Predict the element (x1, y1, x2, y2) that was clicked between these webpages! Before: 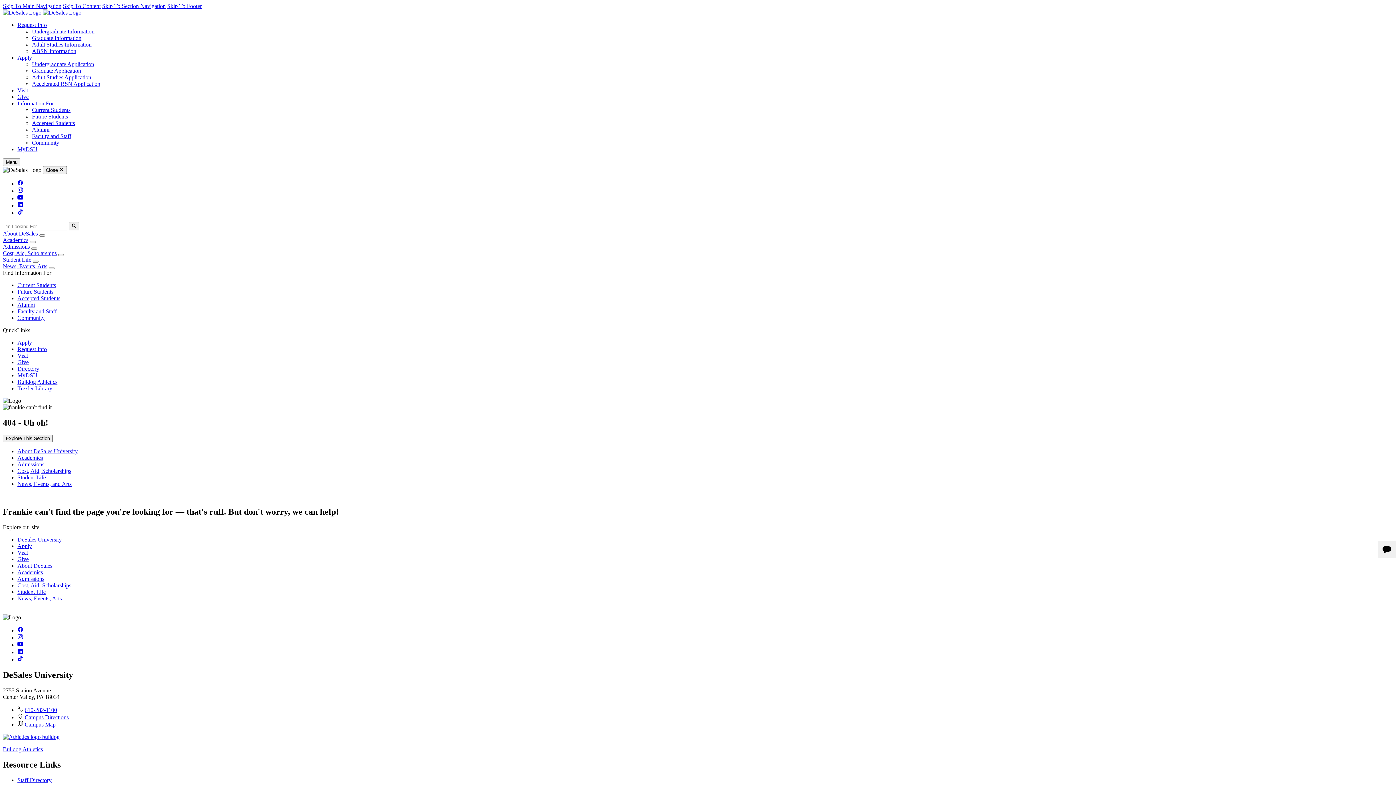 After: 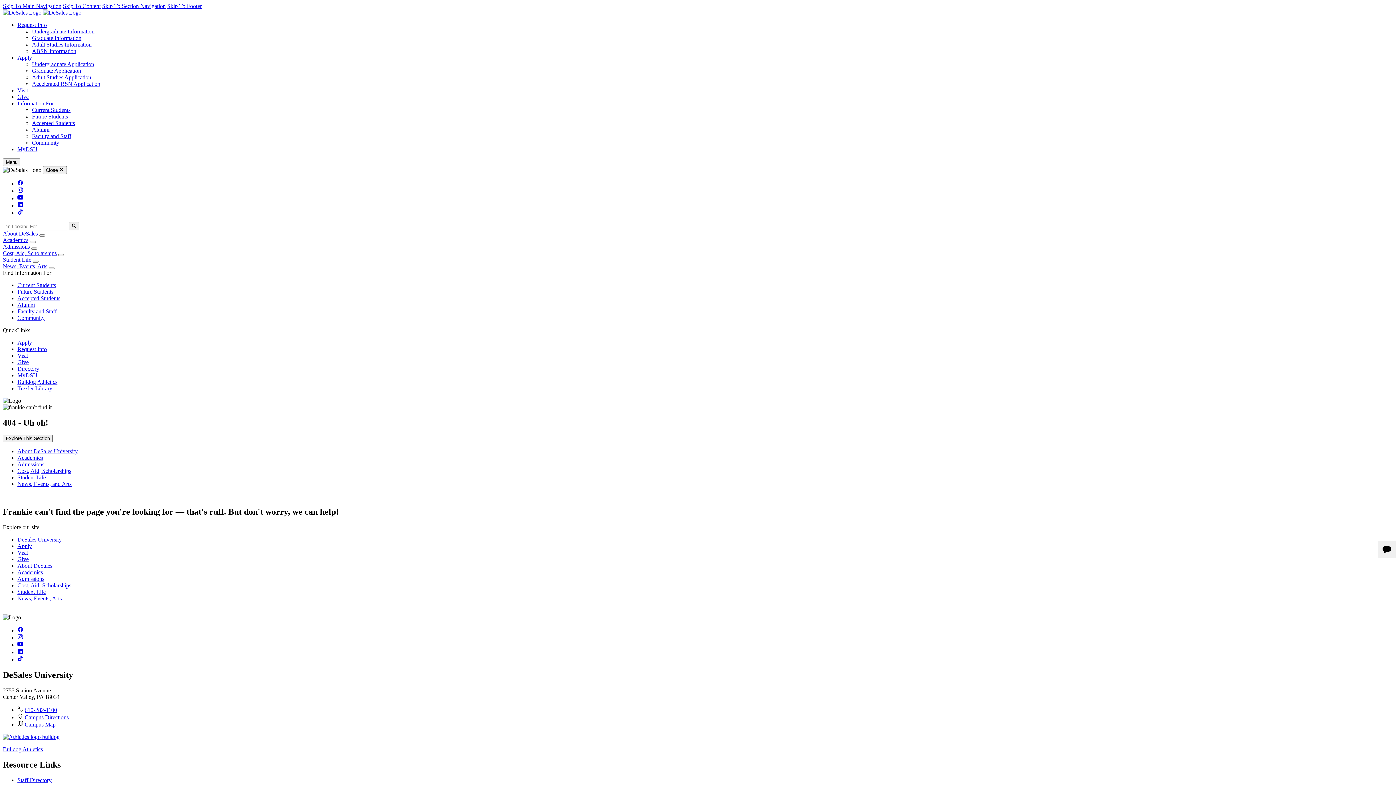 Action: bbox: (2, 250, 56, 256) label: Cost, Aid, Scholarships